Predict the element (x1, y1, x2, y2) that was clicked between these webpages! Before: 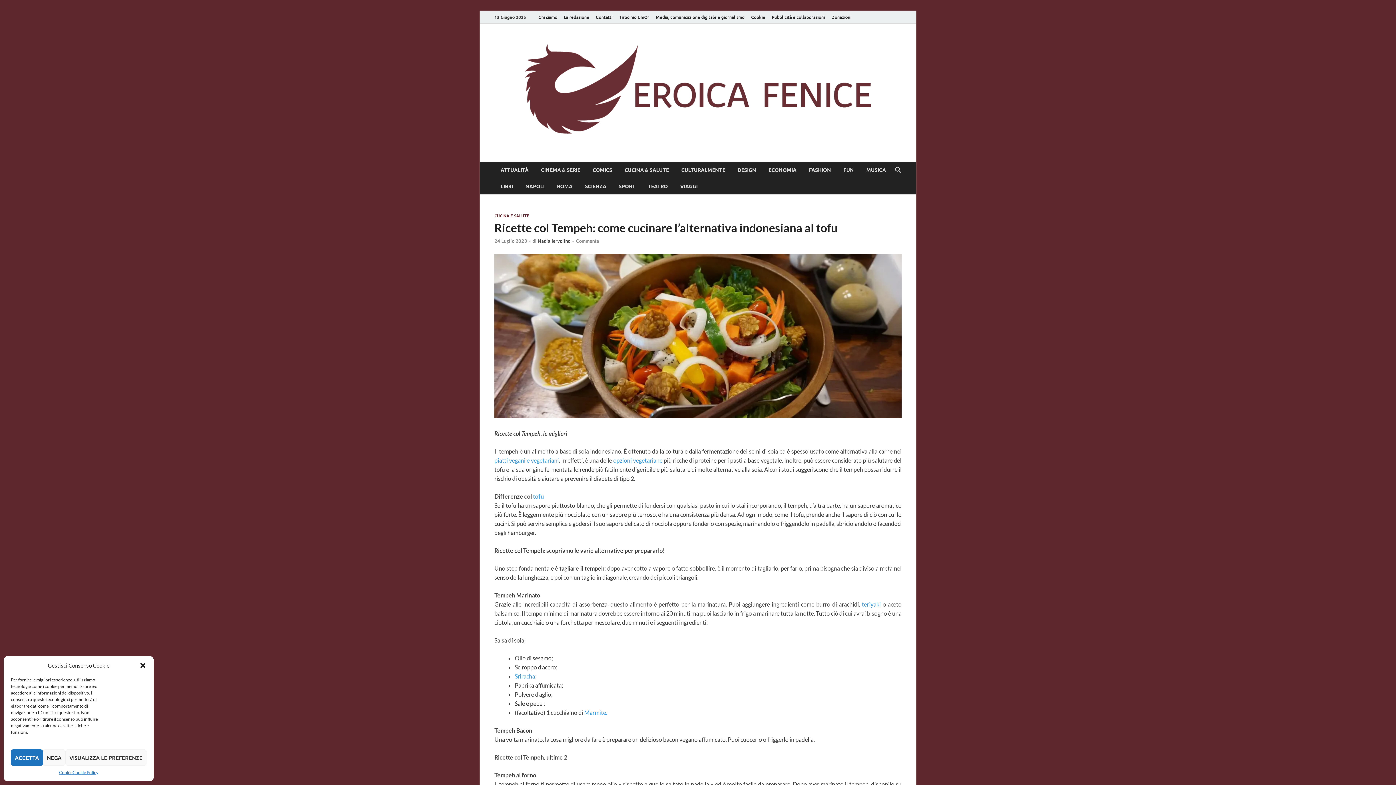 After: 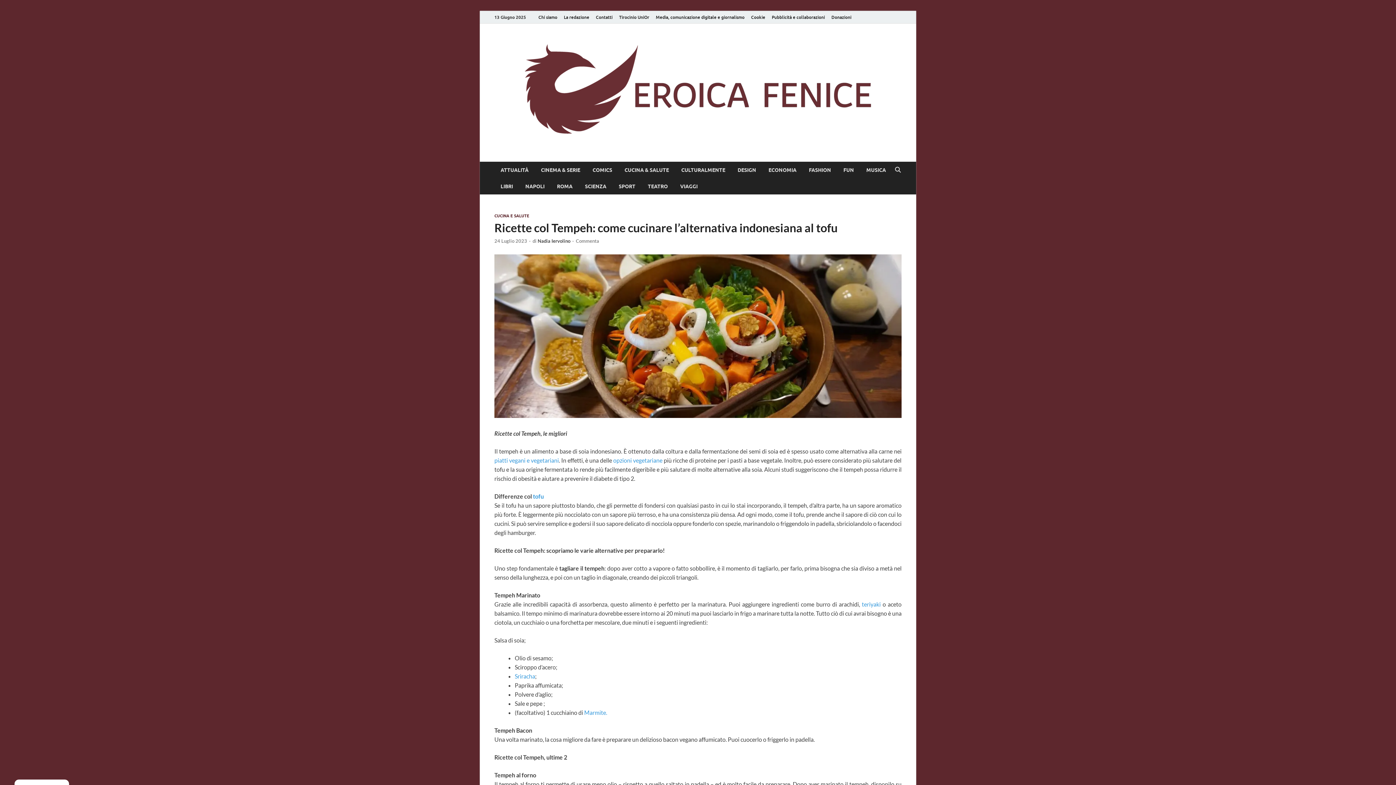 Action: label: NEGA bbox: (42, 749, 65, 766)